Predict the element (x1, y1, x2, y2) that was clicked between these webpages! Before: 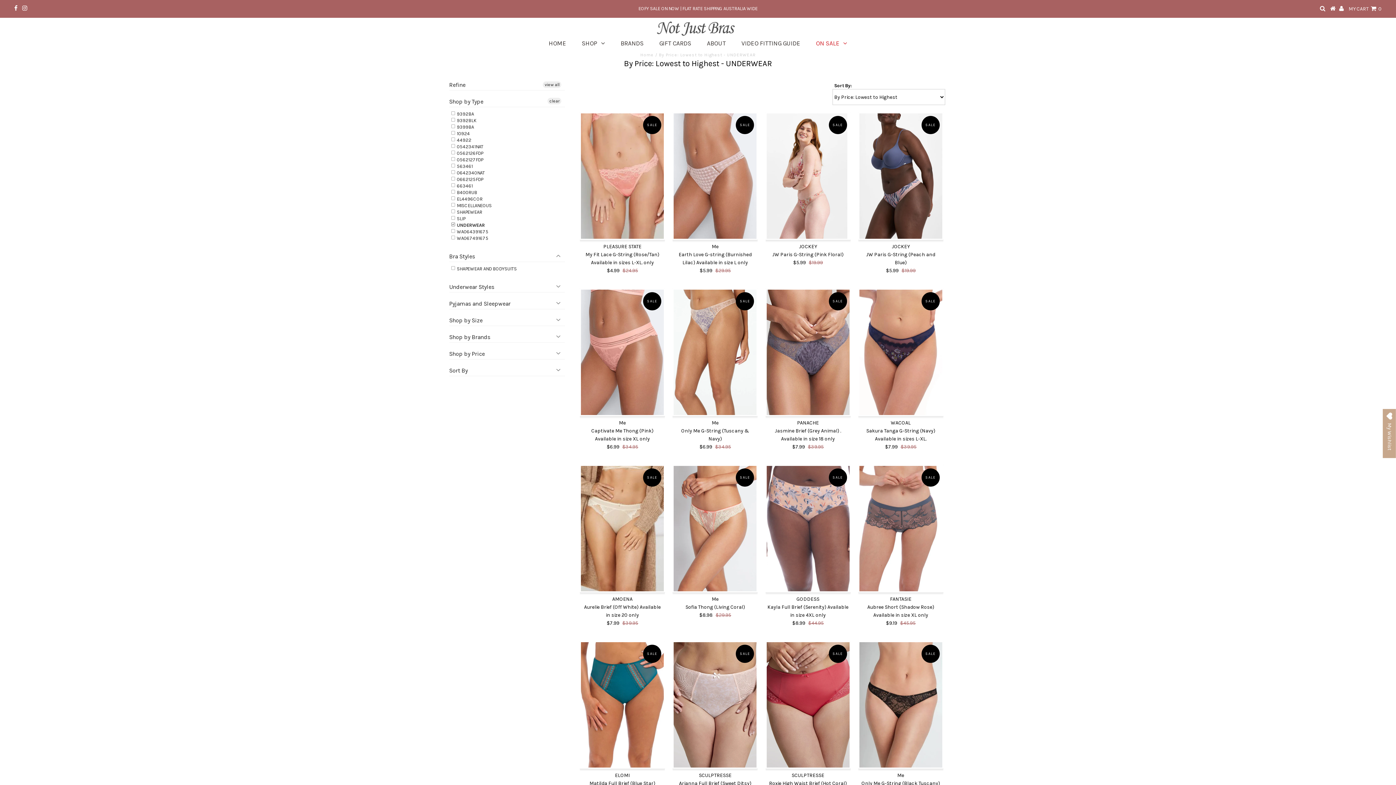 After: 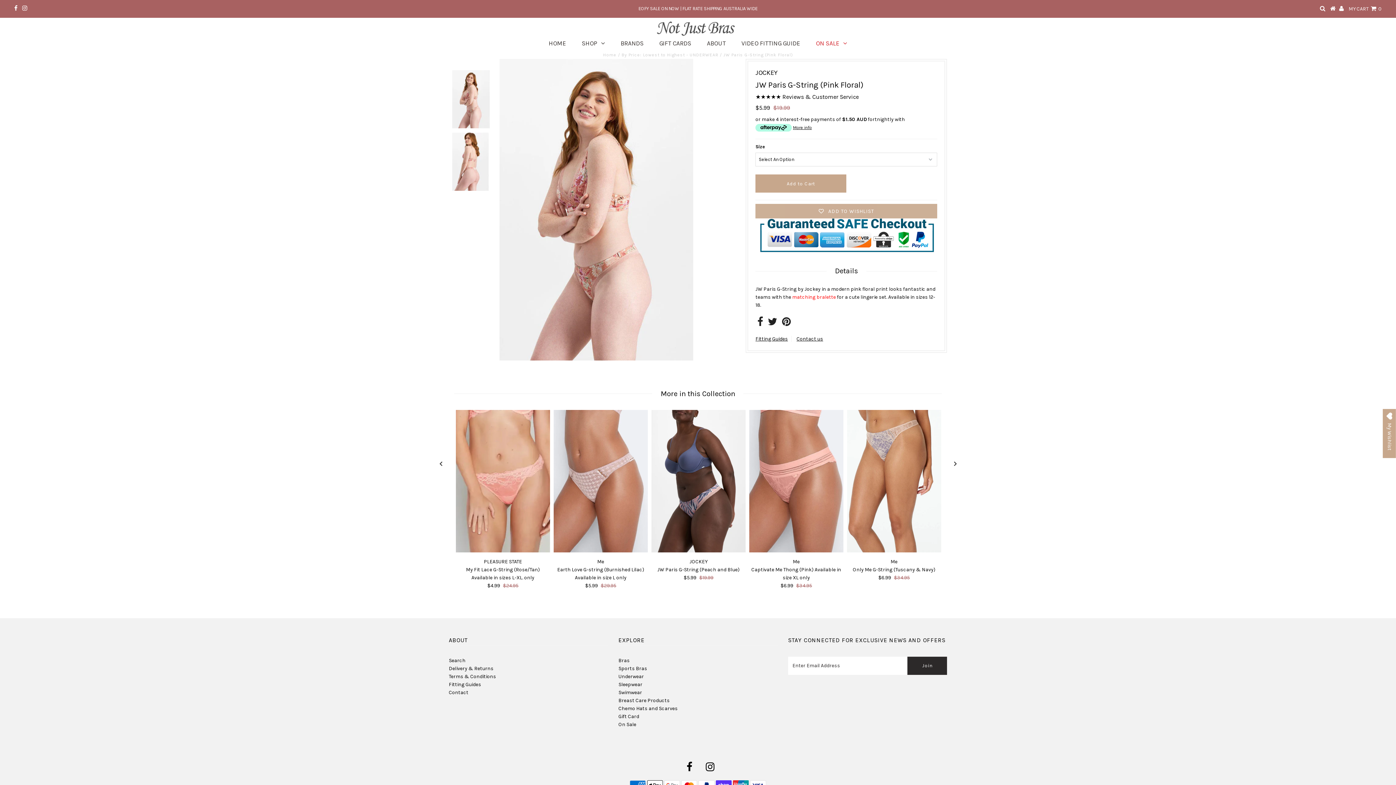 Action: bbox: (767, 242, 849, 257) label: JOCKEY
JW Paris G-String (Pink Floral)